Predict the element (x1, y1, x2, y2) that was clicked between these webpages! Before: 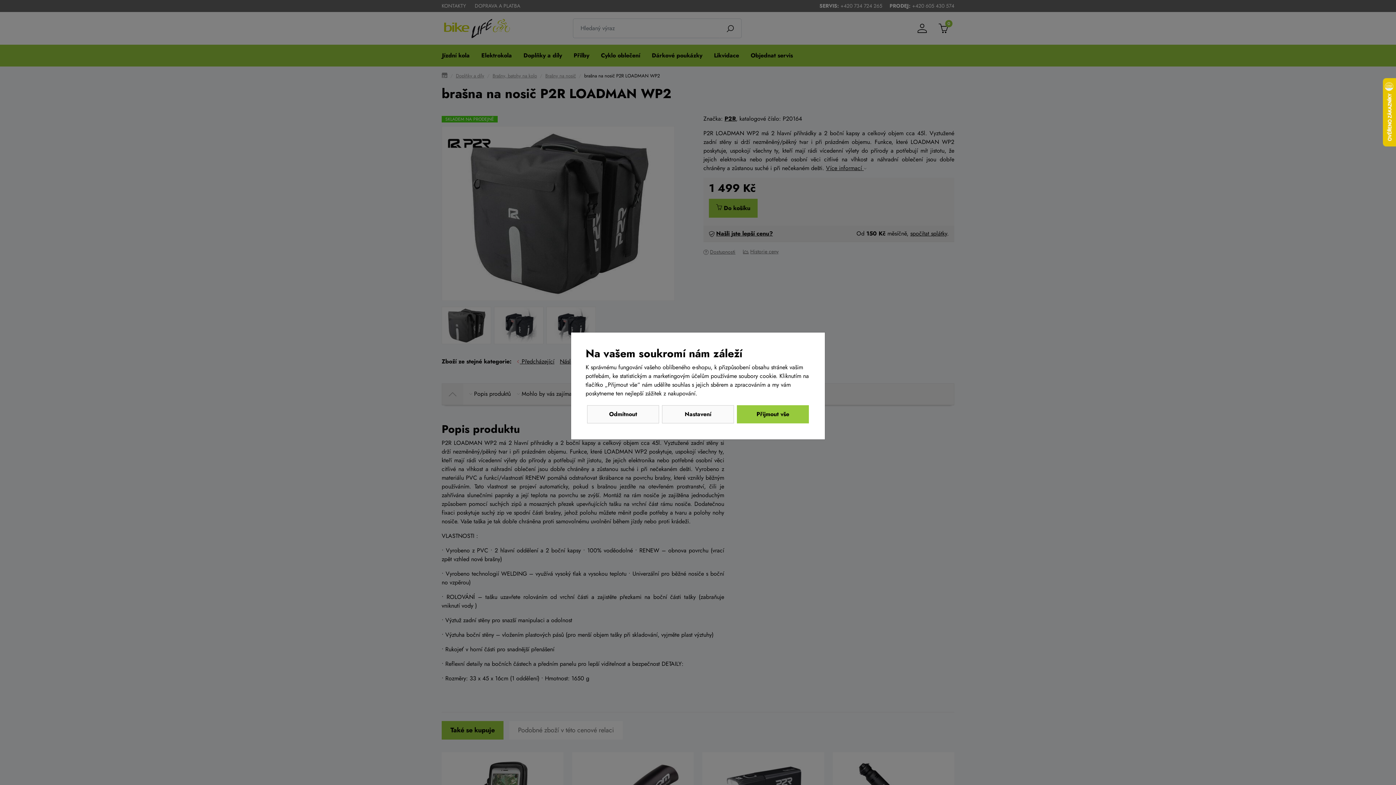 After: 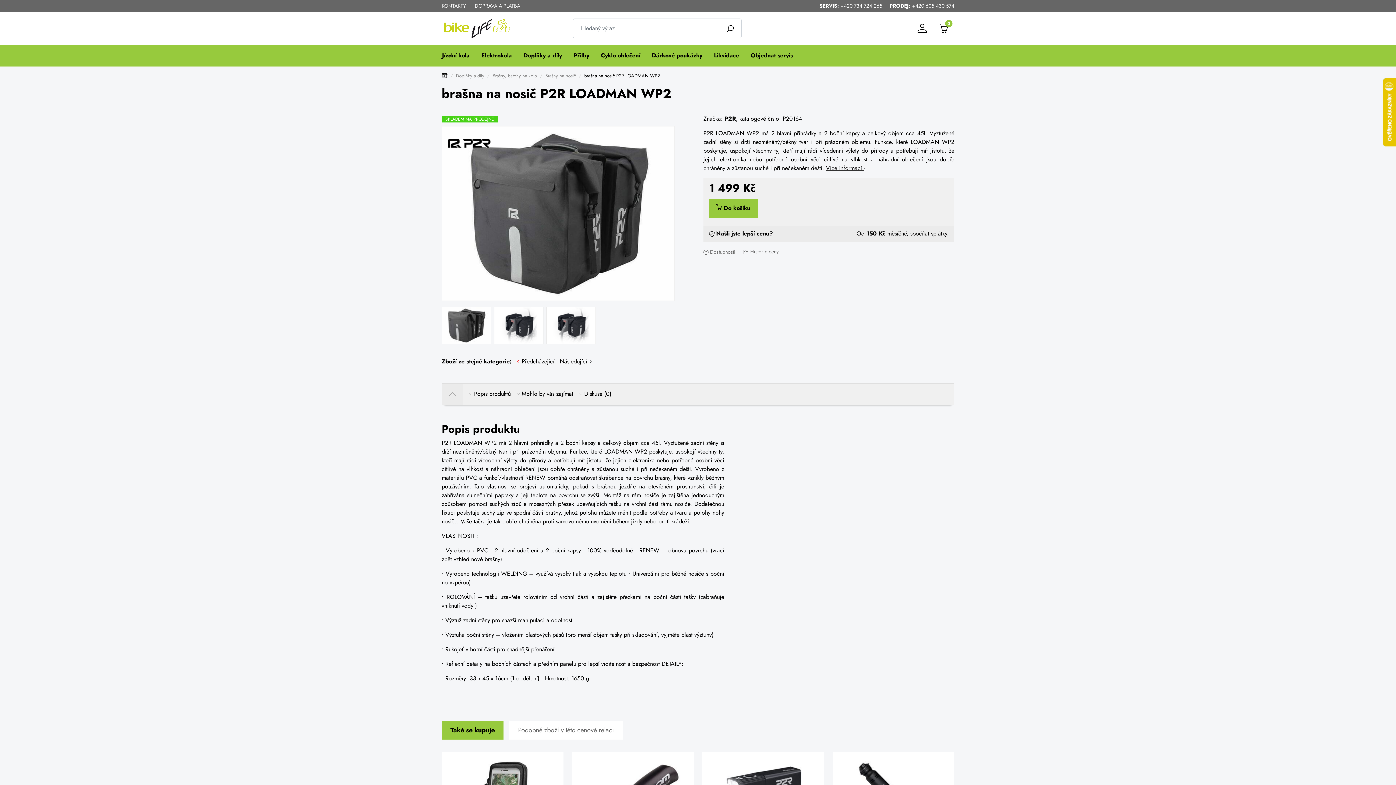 Action: bbox: (737, 405, 809, 423) label: Přijmout vše